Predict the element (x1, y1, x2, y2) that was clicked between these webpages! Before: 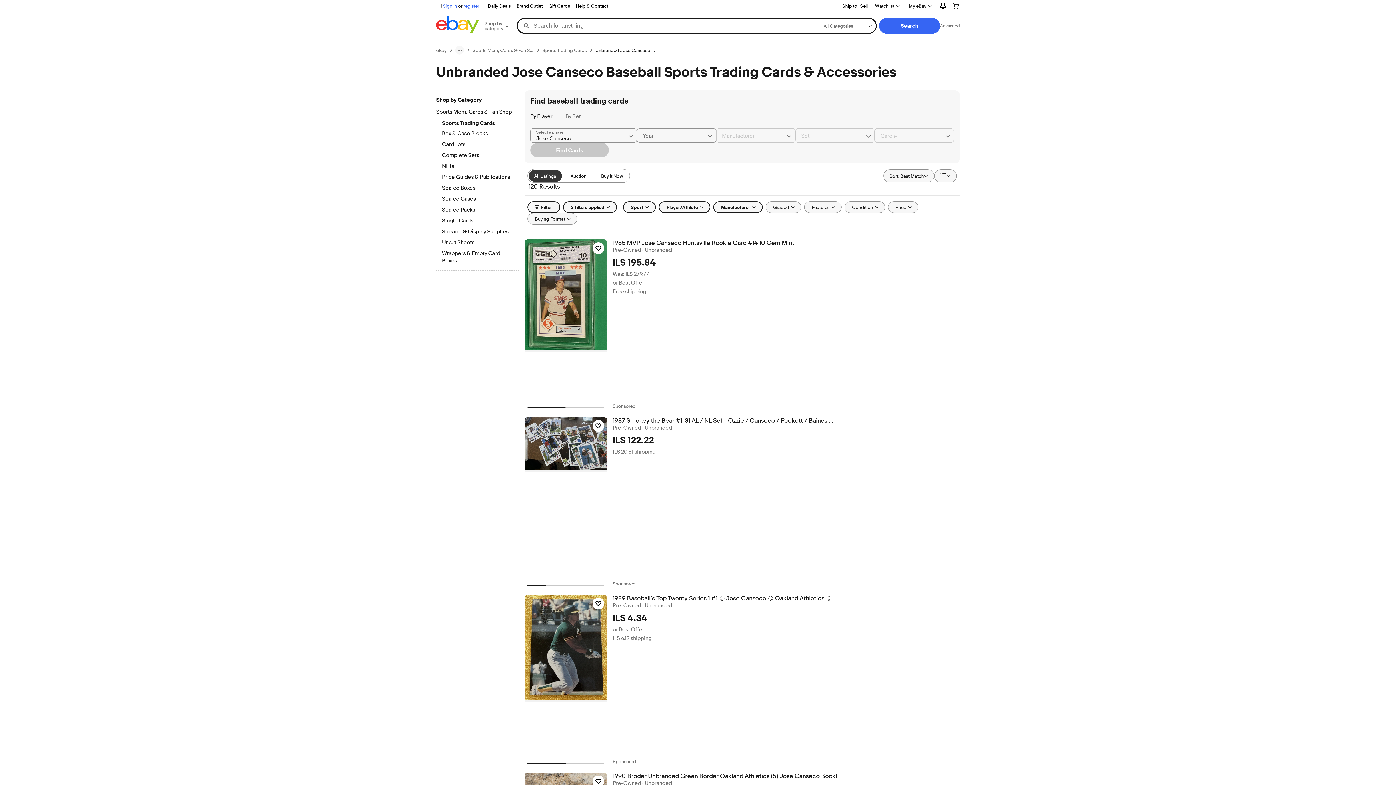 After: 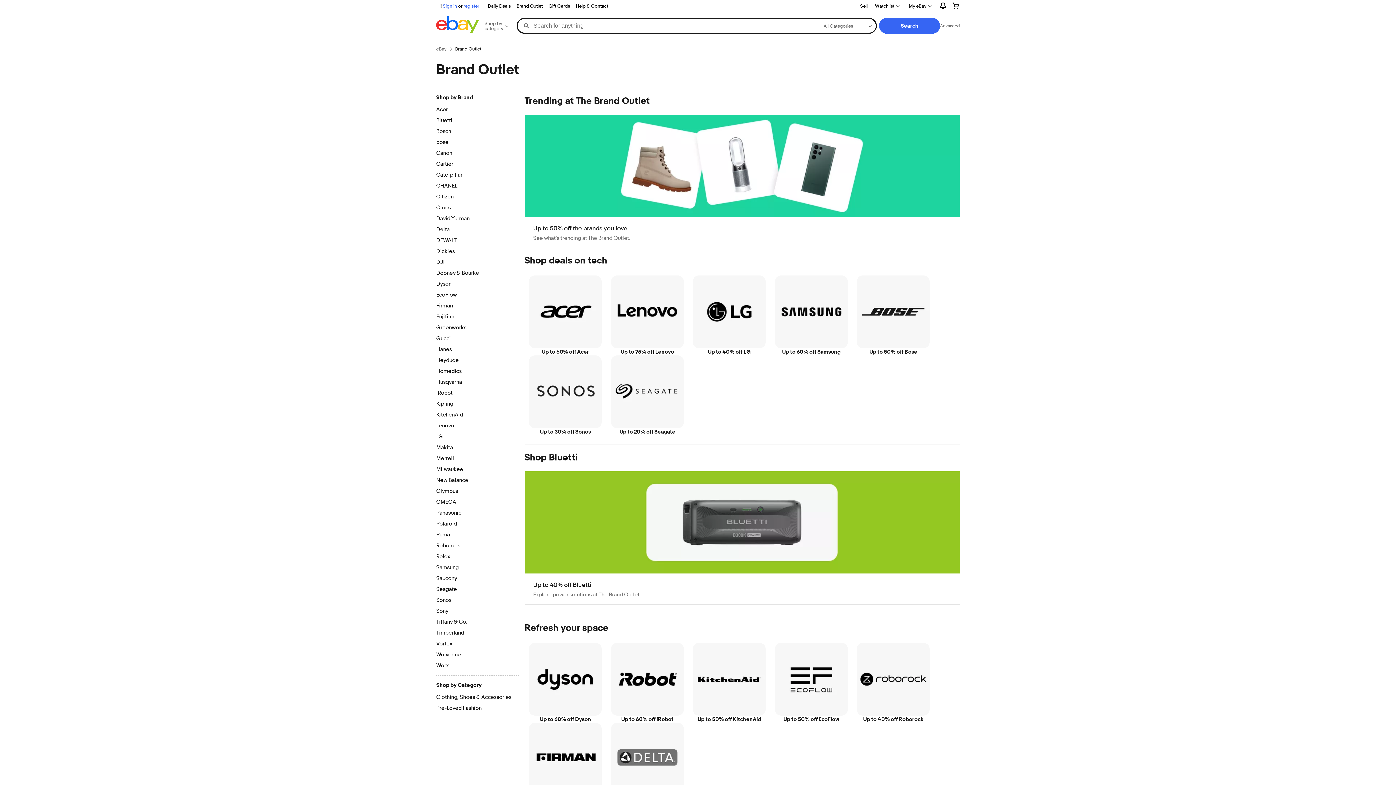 Action: bbox: (513, 1, 545, 10) label: Brand Outlet